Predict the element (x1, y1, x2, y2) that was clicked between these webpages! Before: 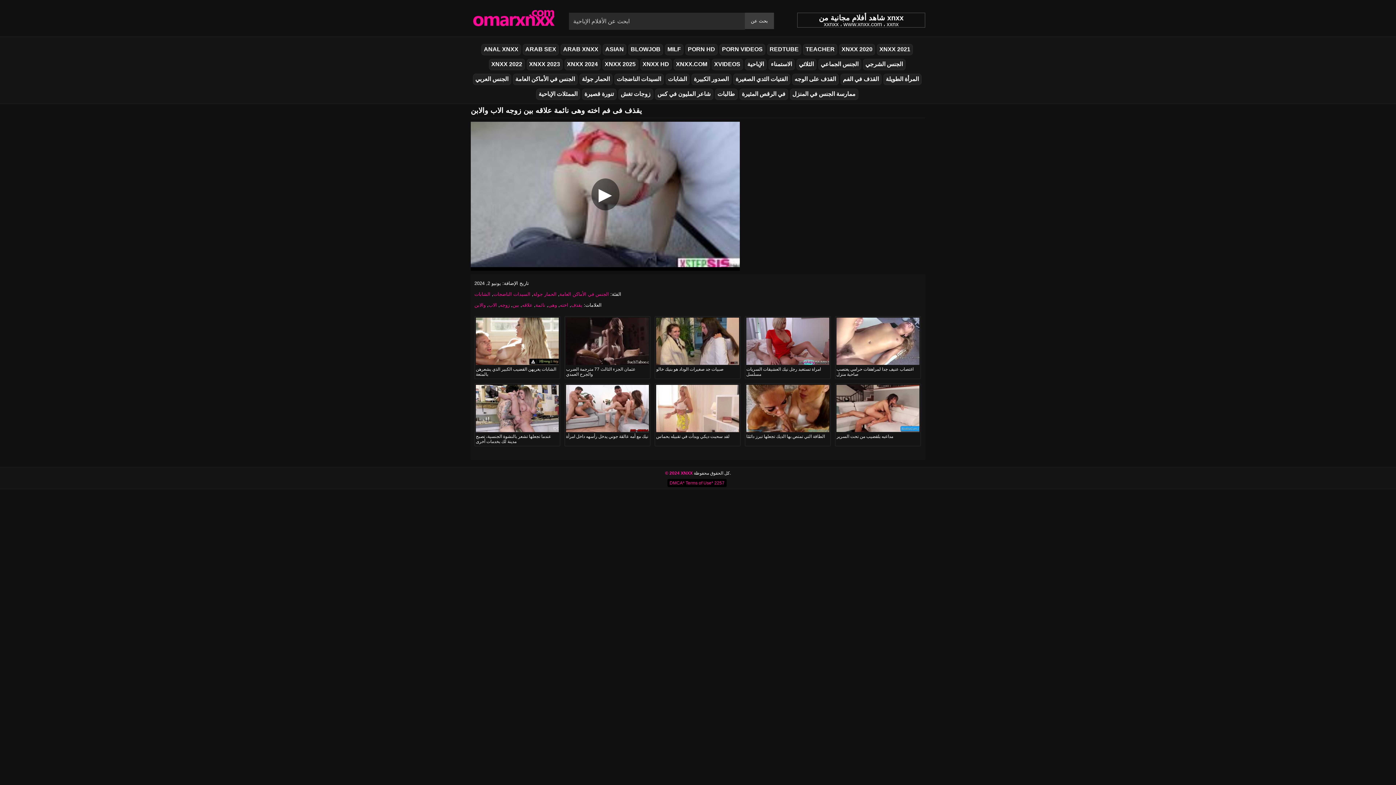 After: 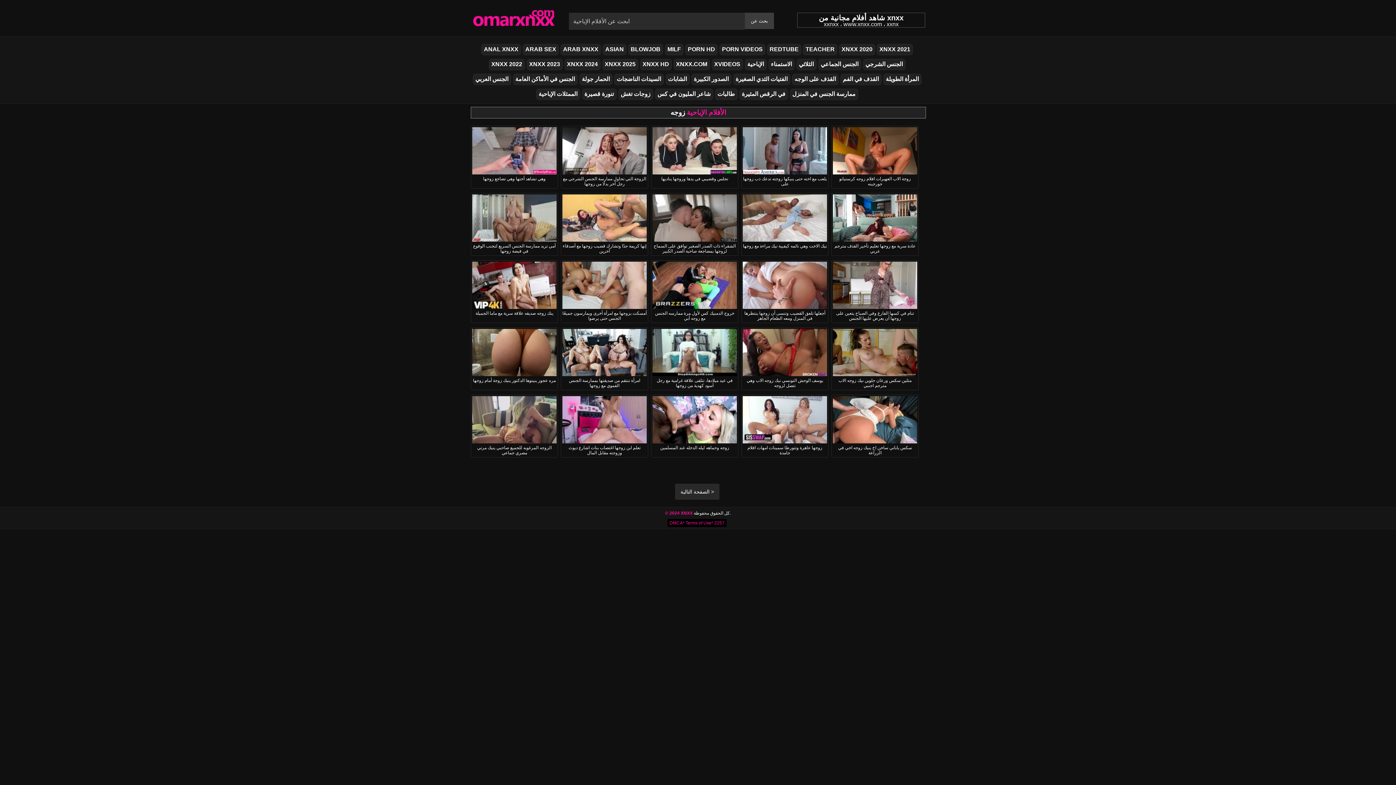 Action: bbox: (500, 302, 509, 308) label: زوجه